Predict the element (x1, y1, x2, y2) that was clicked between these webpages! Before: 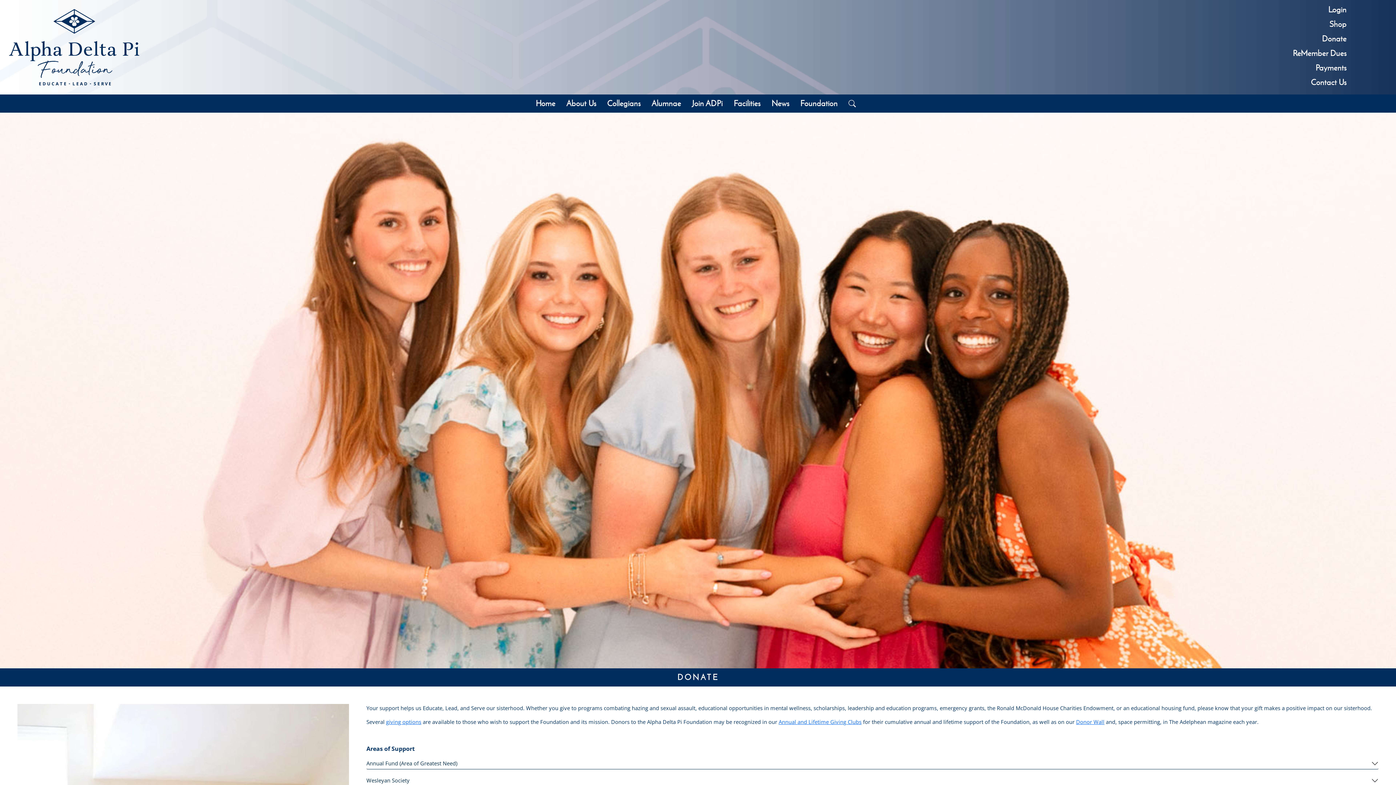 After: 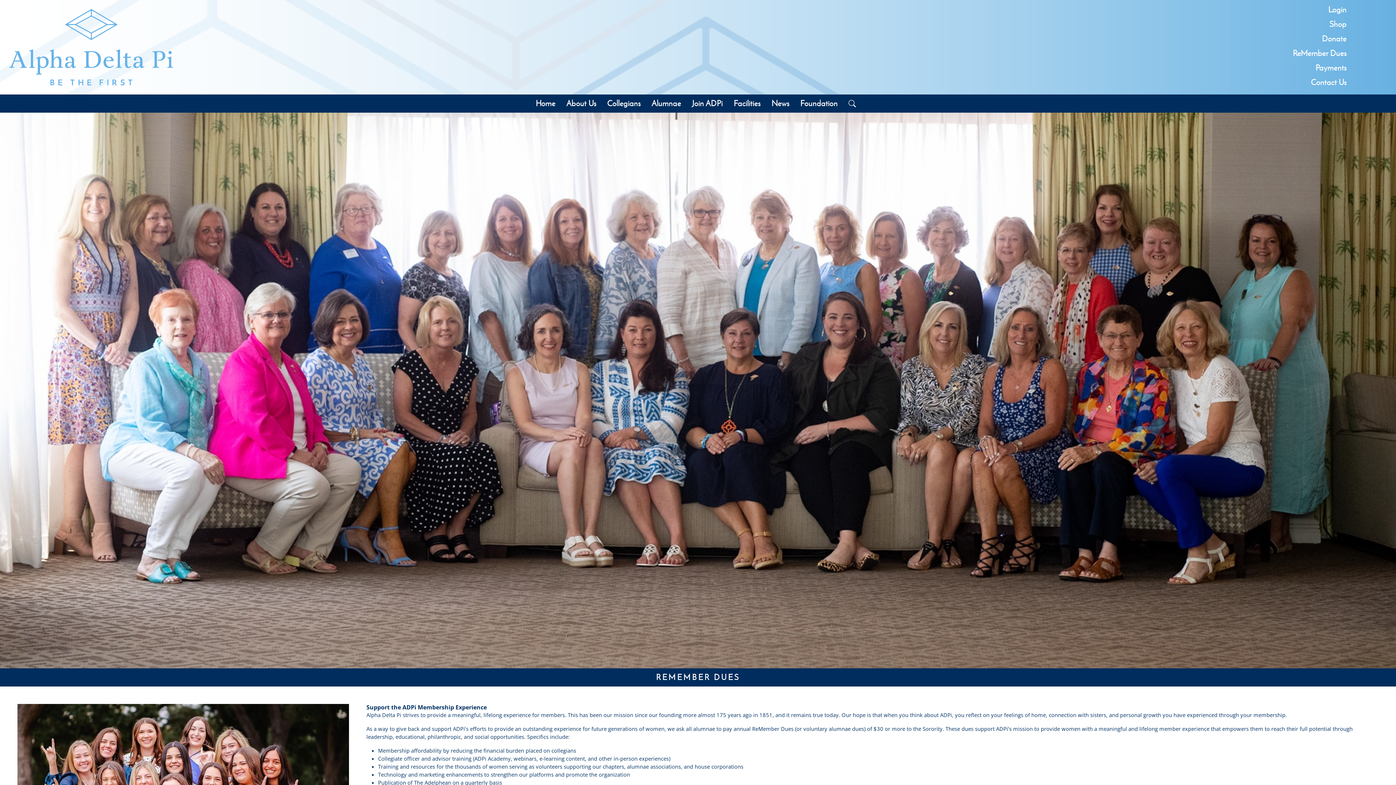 Action: bbox: (1287, 46, 1352, 60) label: ReMember Dues